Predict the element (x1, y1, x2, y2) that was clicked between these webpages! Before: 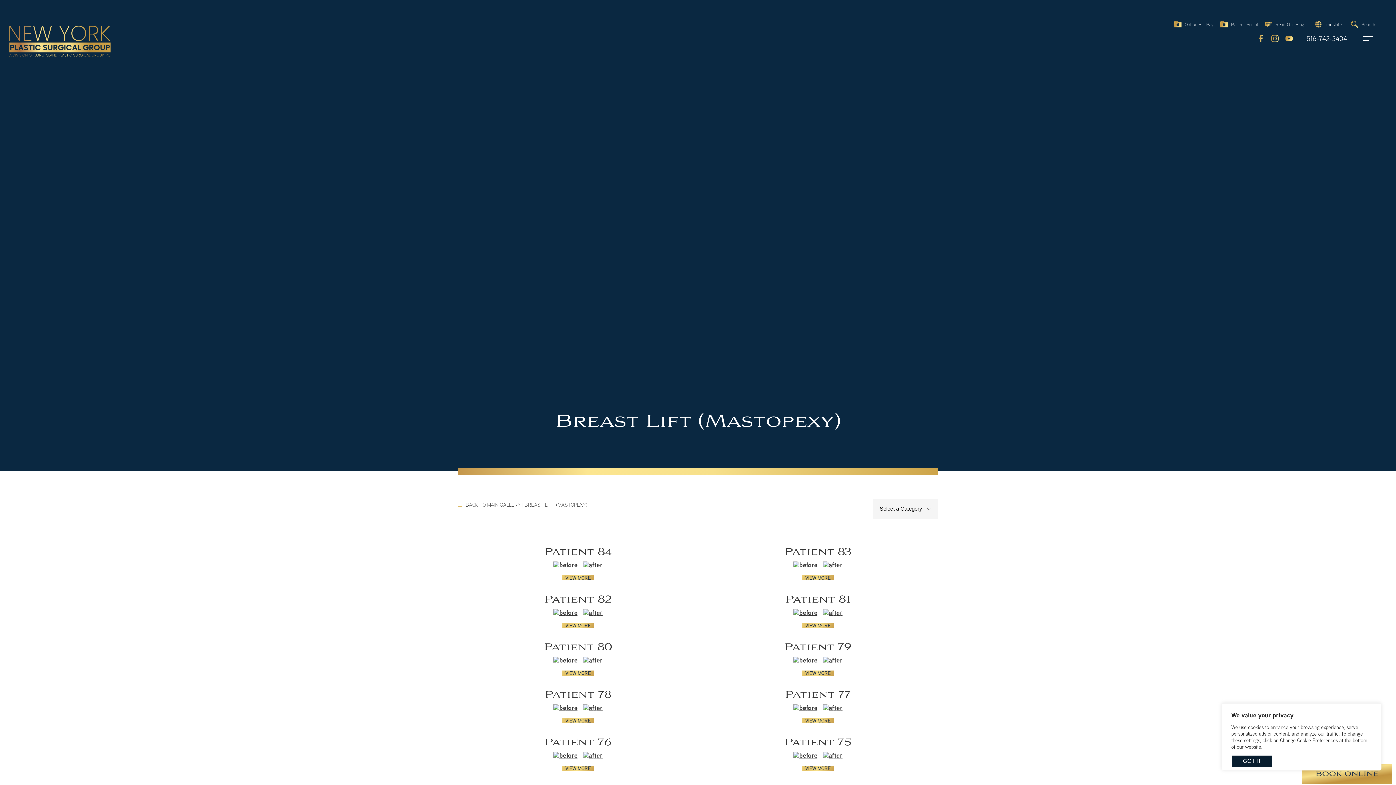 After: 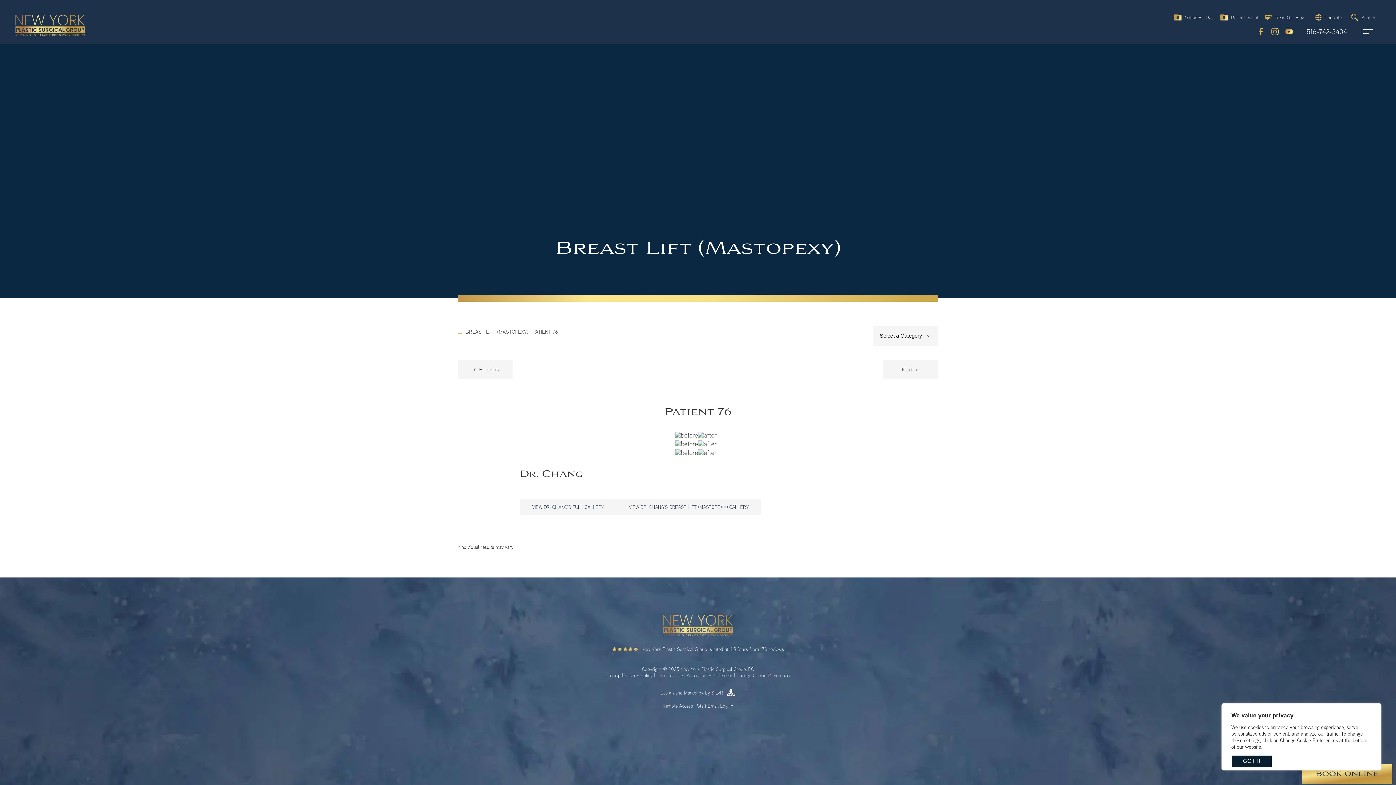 Action: label: VIEW MORE bbox: (562, 766, 593, 771)